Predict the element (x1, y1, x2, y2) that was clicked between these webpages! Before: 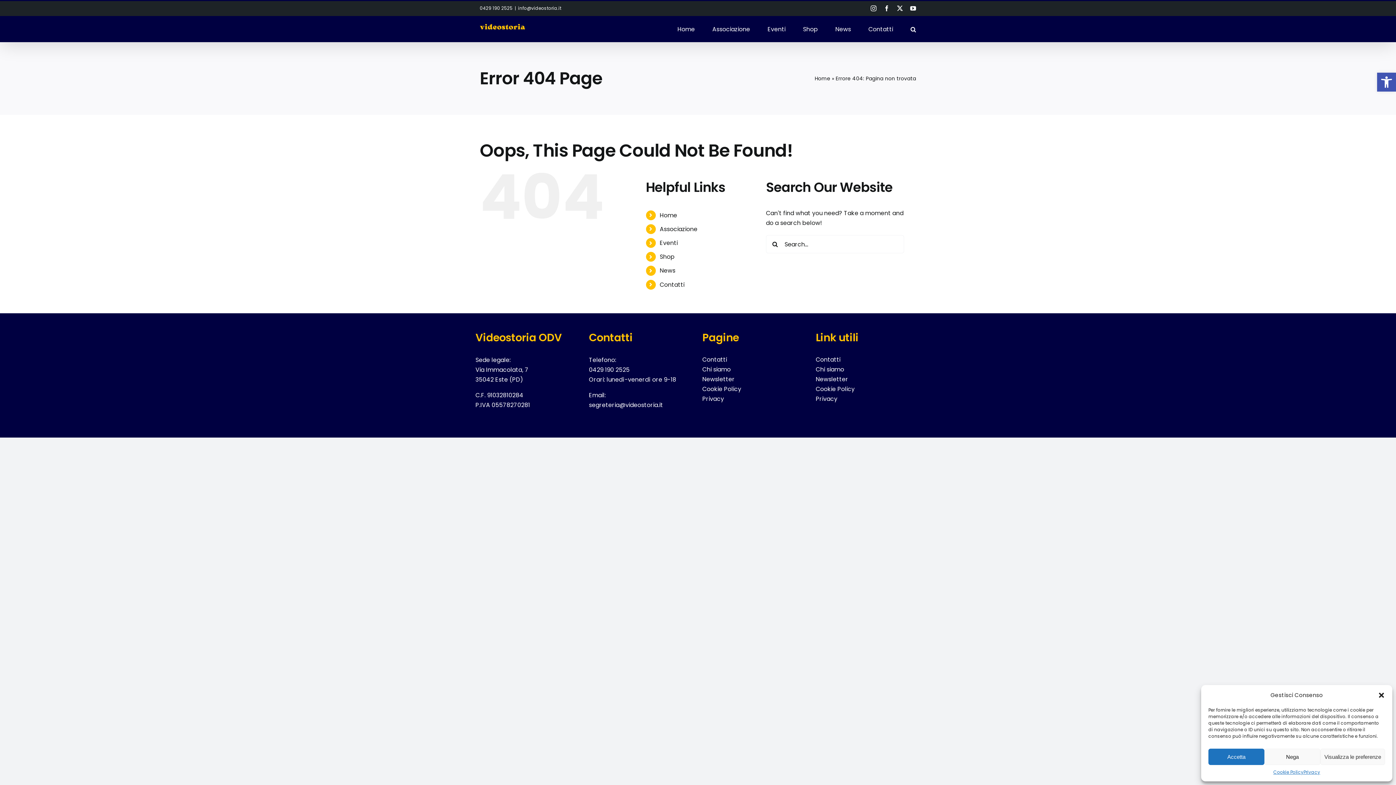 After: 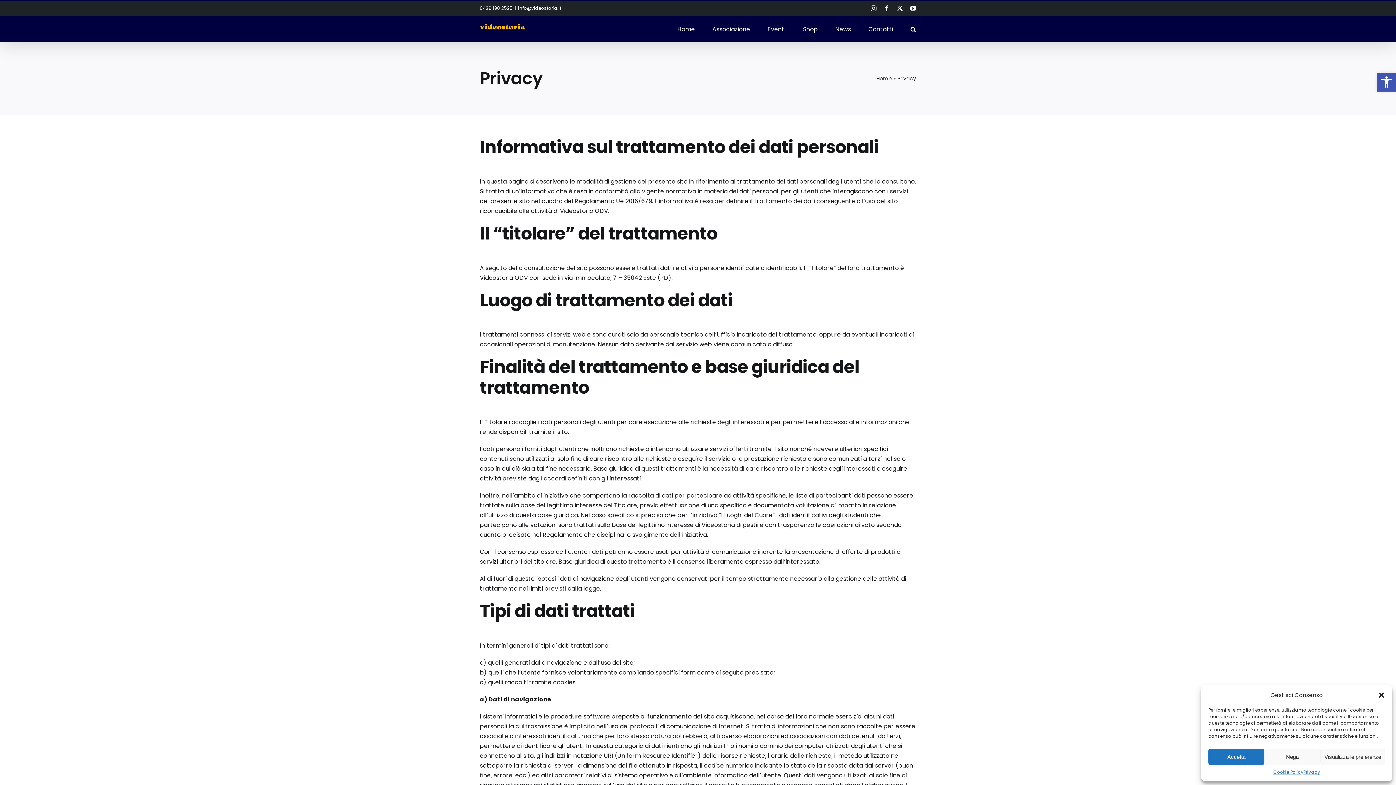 Action: bbox: (815, 394, 920, 404) label: Privacy